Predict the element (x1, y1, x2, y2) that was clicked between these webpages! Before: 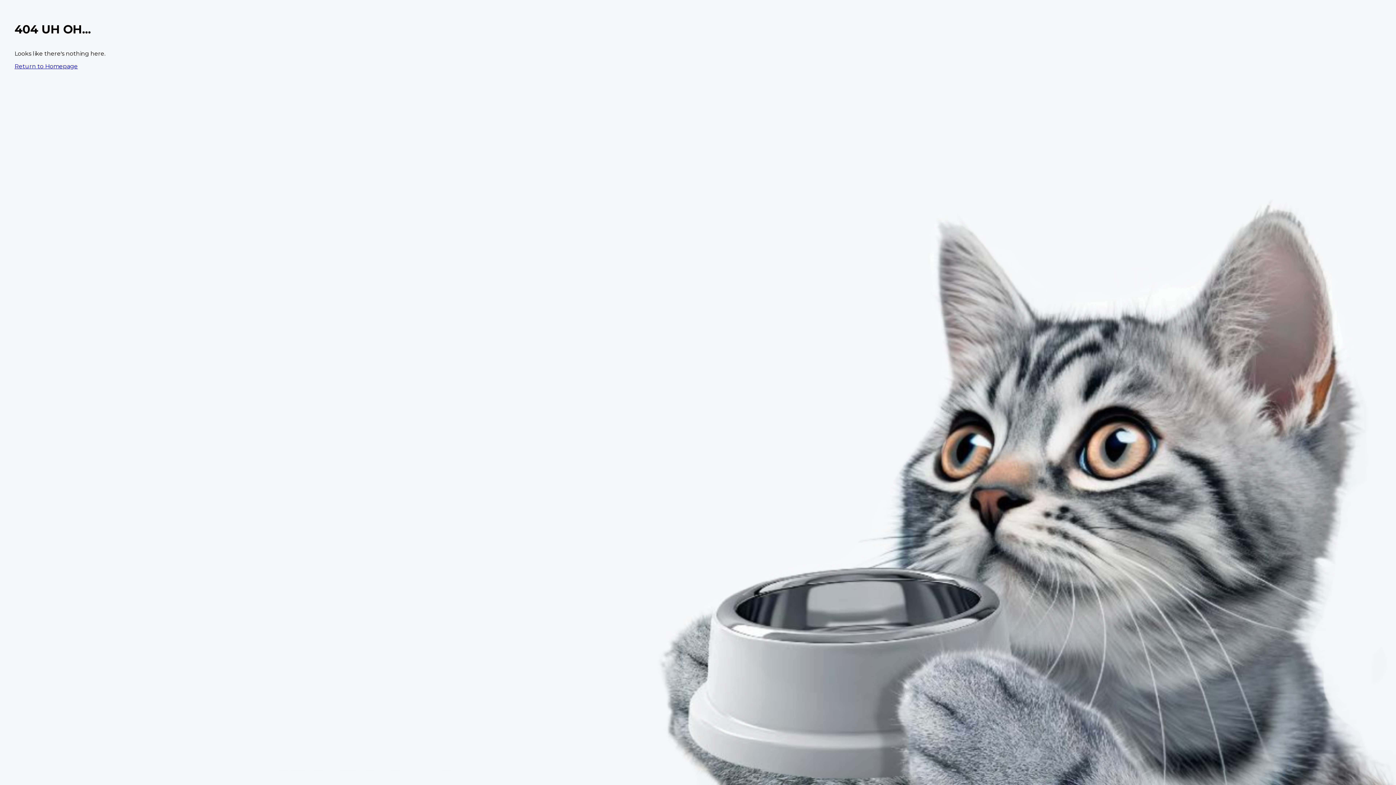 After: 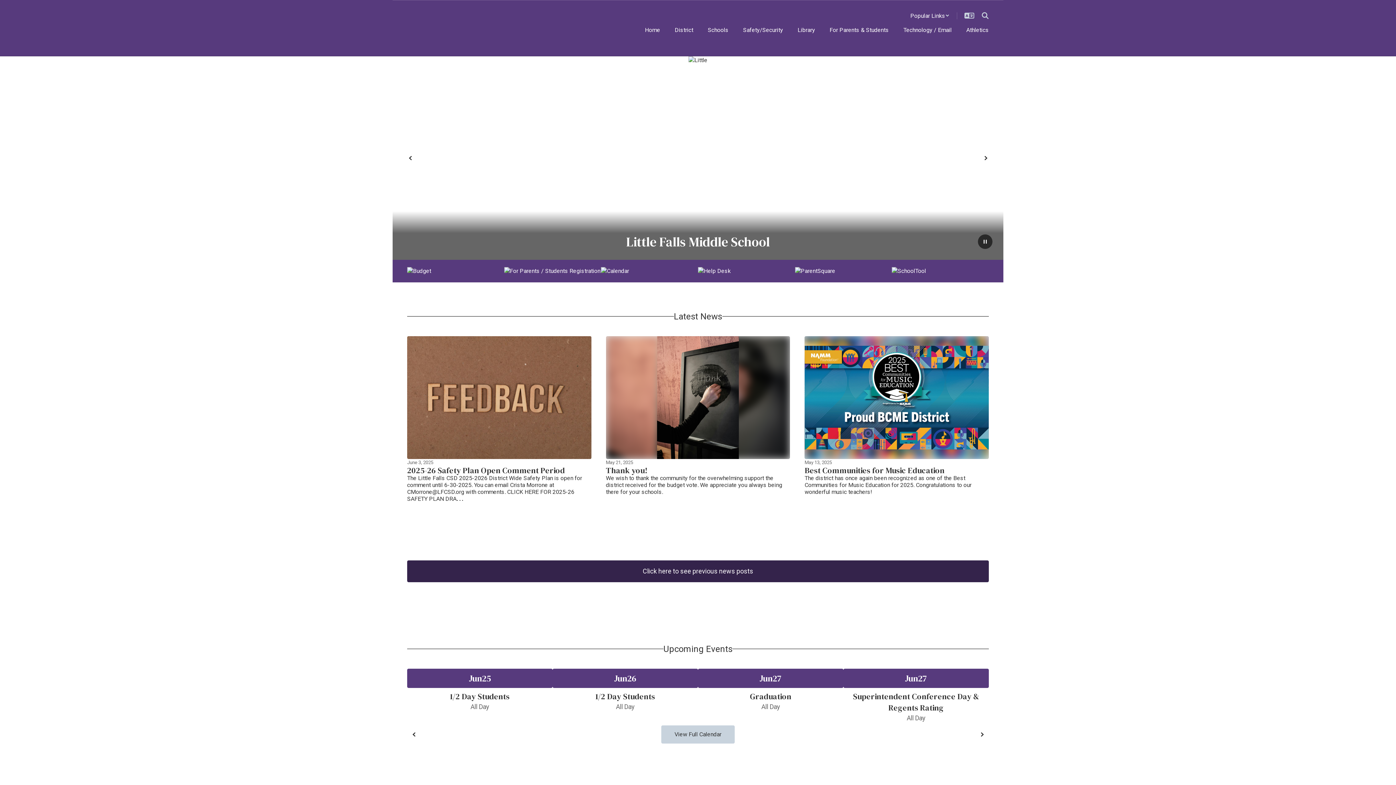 Action: bbox: (14, 62, 77, 69) label: Return to Homepage